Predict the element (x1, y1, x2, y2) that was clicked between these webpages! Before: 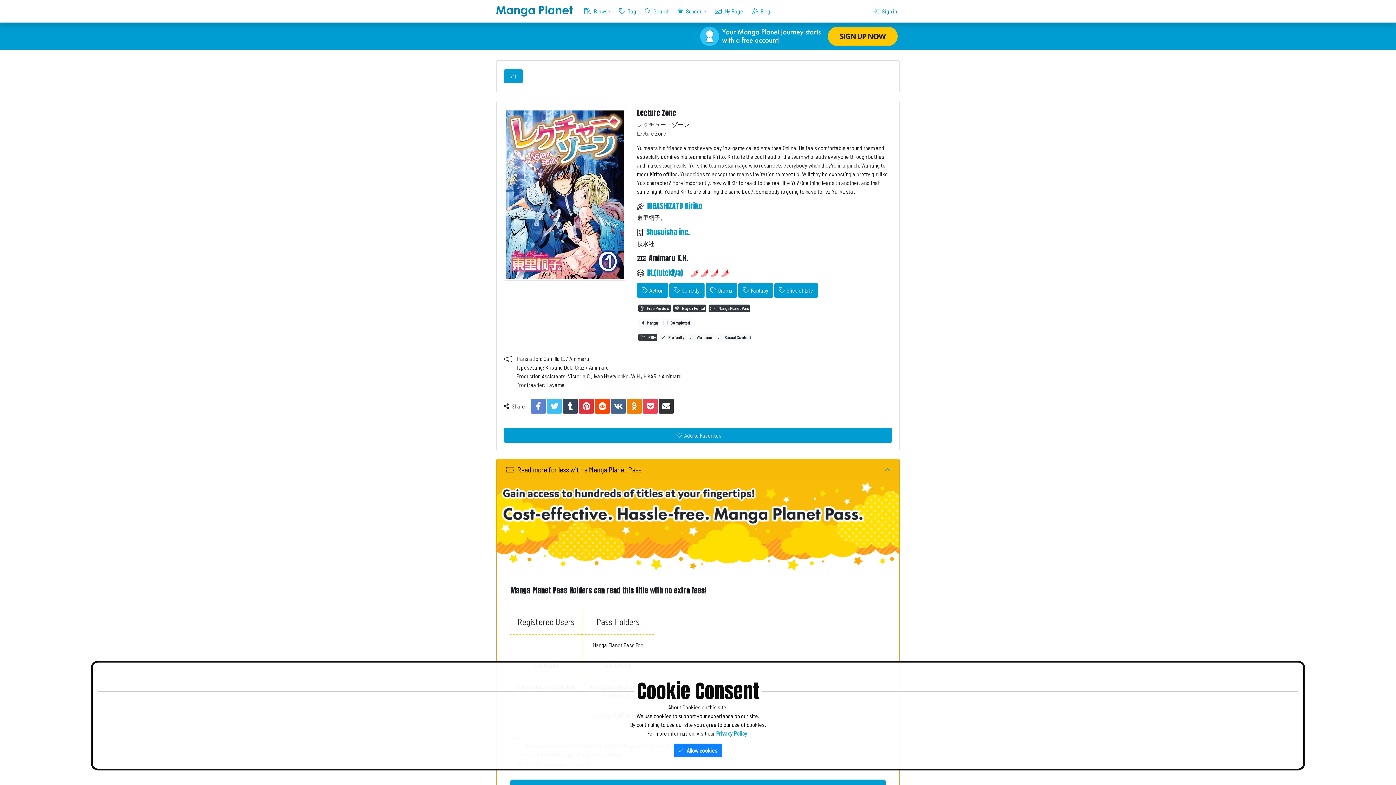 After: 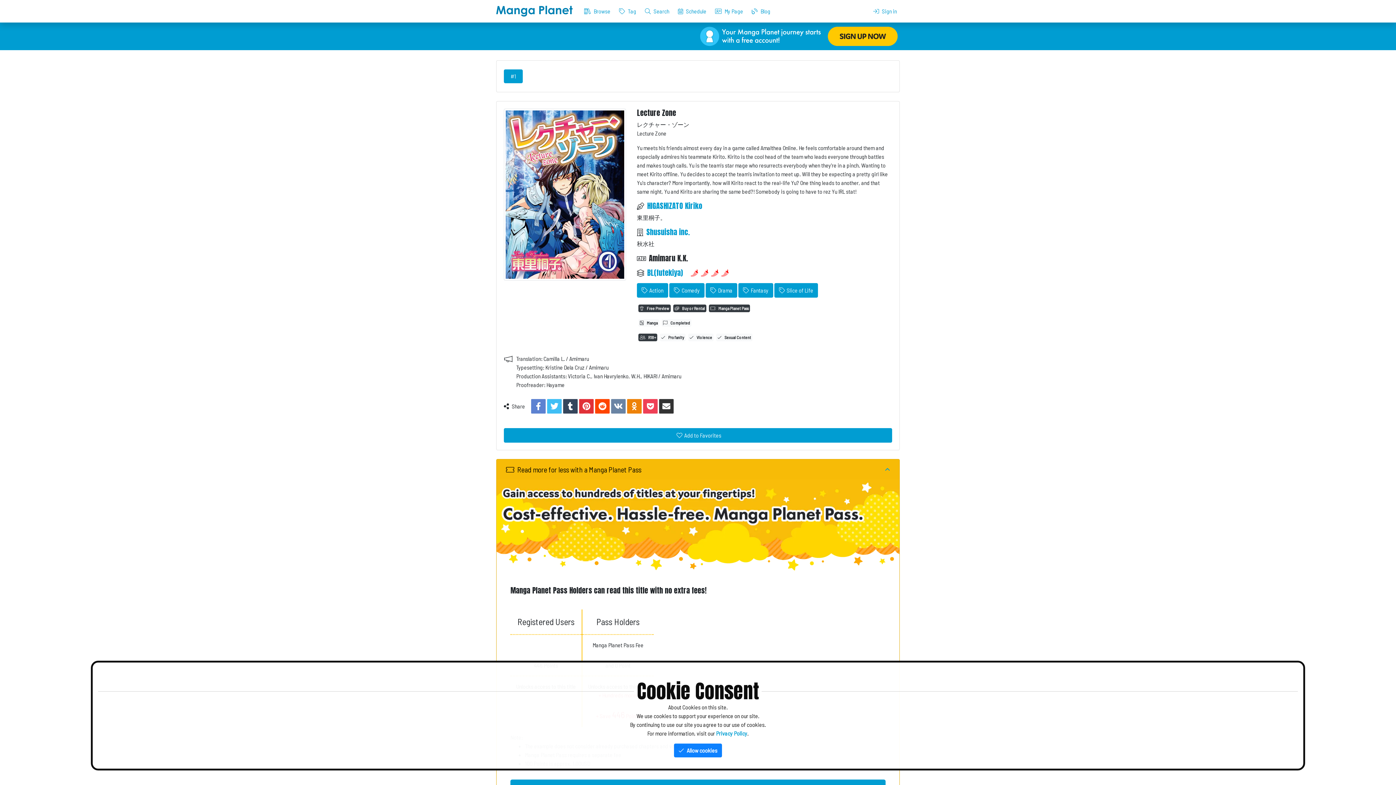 Action: bbox: (611, 399, 625, 413)